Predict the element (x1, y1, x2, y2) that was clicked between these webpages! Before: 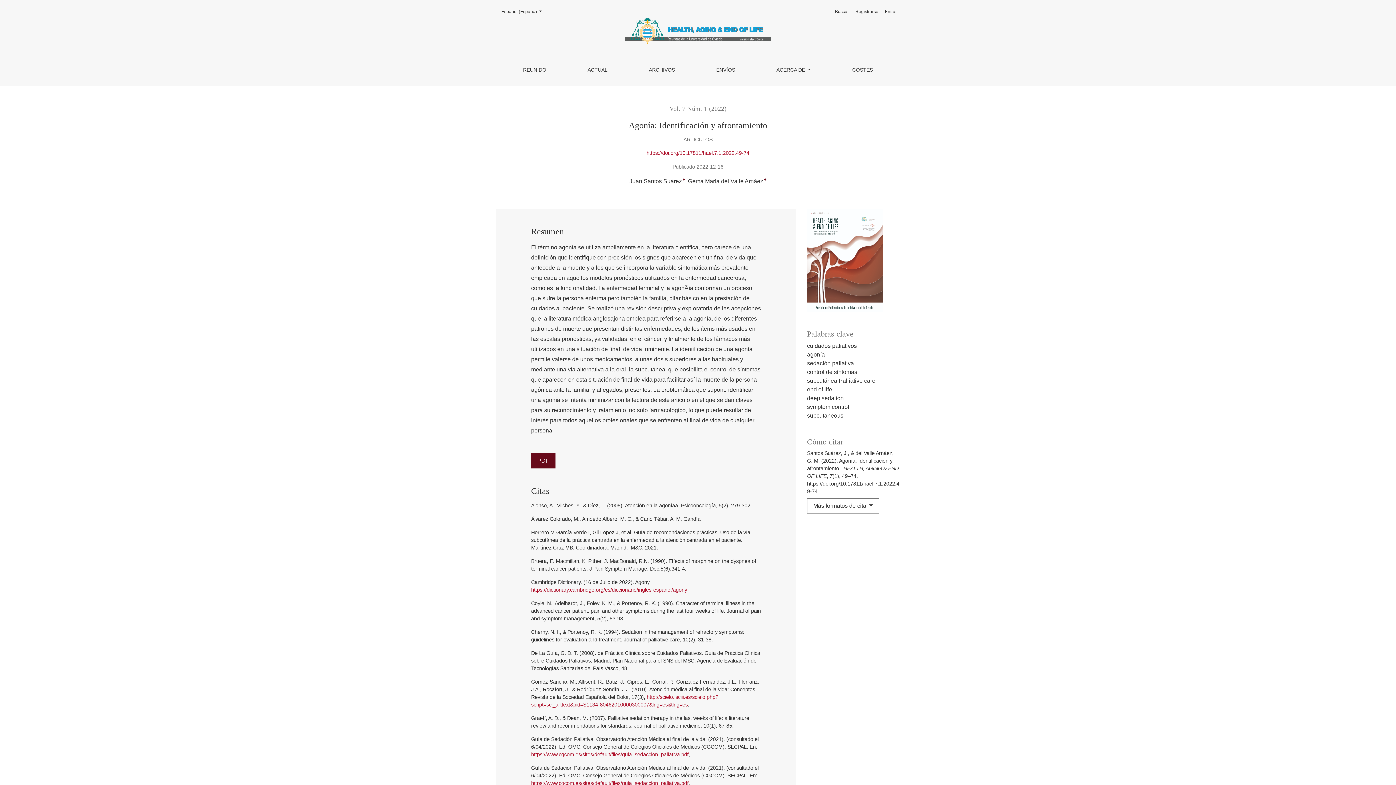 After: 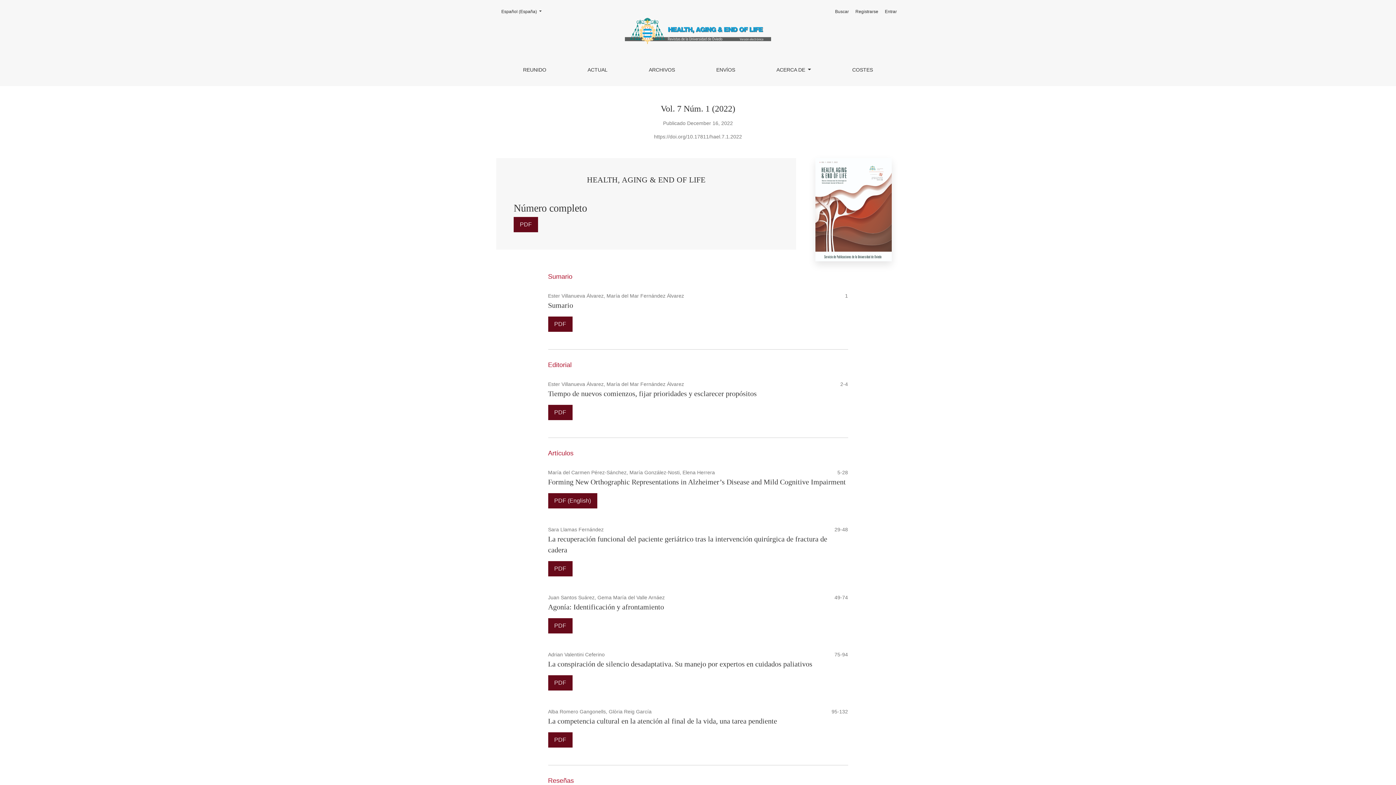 Action: bbox: (669, 105, 726, 112) label: Vol. 7 Núm. 1 (2022)